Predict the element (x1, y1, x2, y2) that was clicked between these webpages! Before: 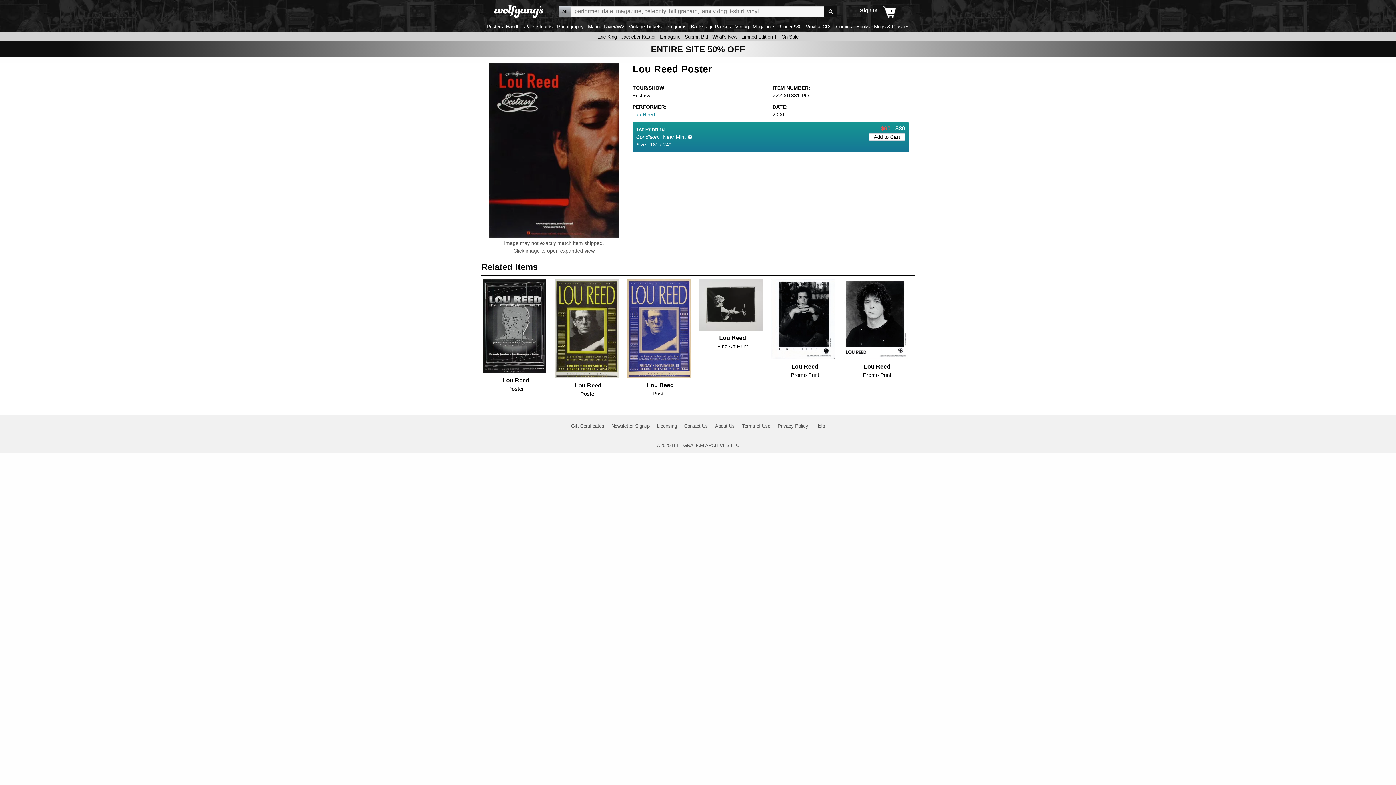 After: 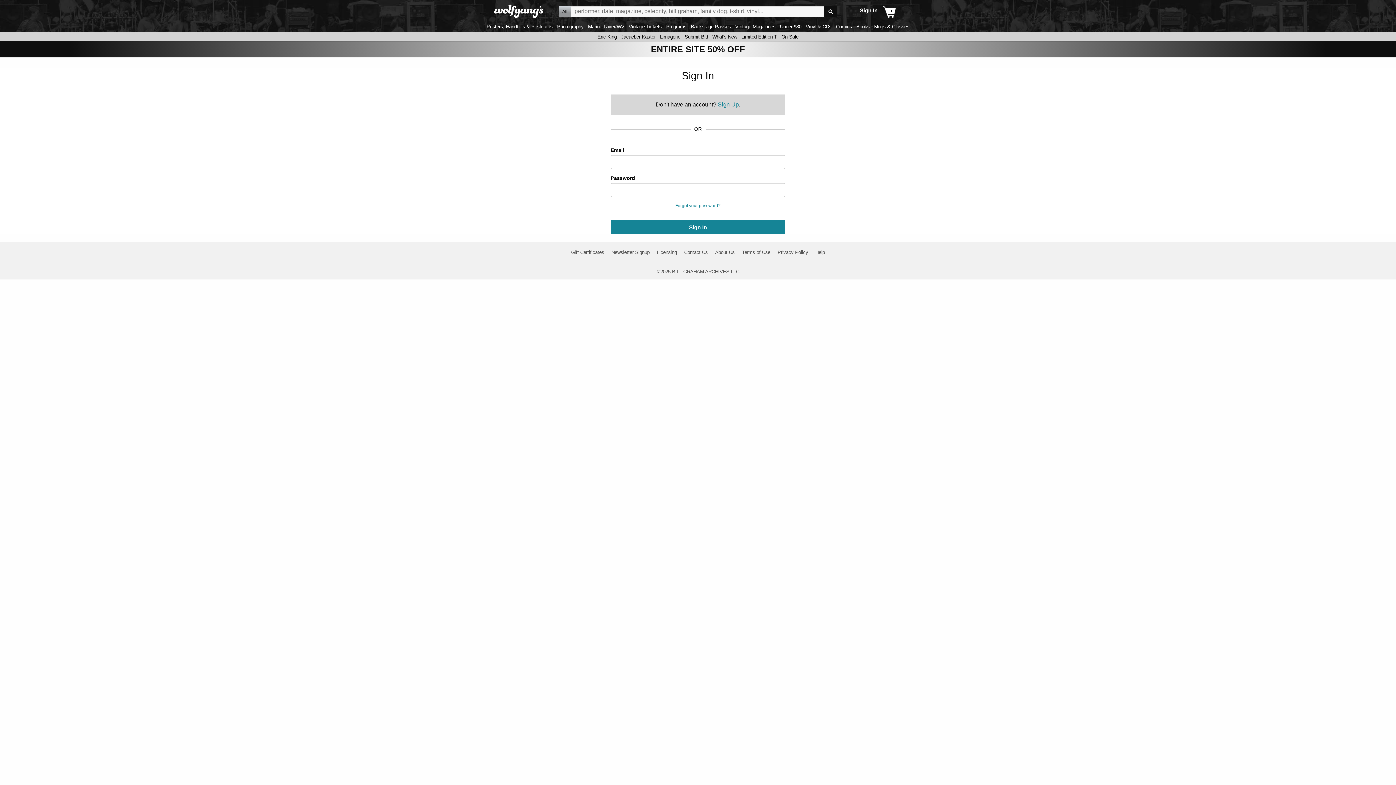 Action: label: Sign In bbox: (860, 2, 877, 15)